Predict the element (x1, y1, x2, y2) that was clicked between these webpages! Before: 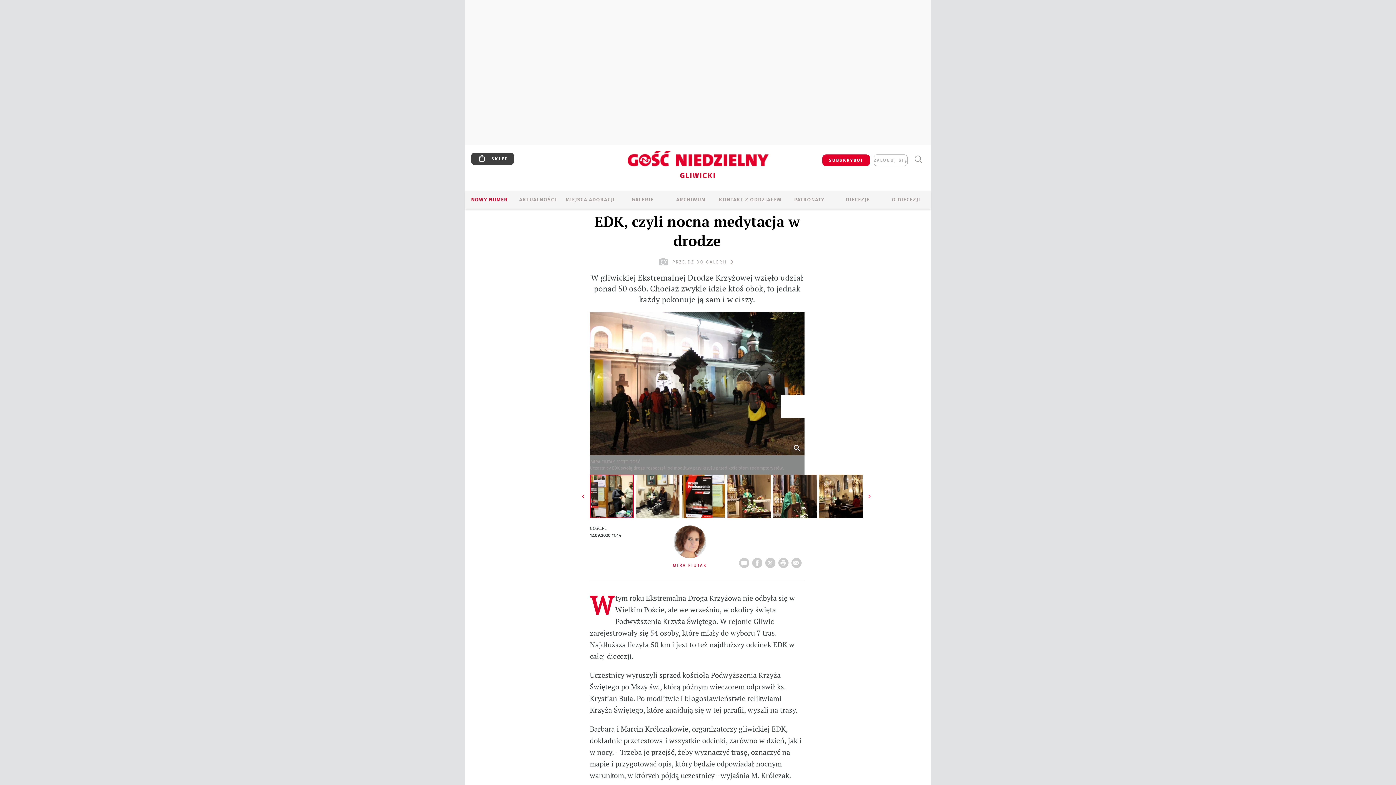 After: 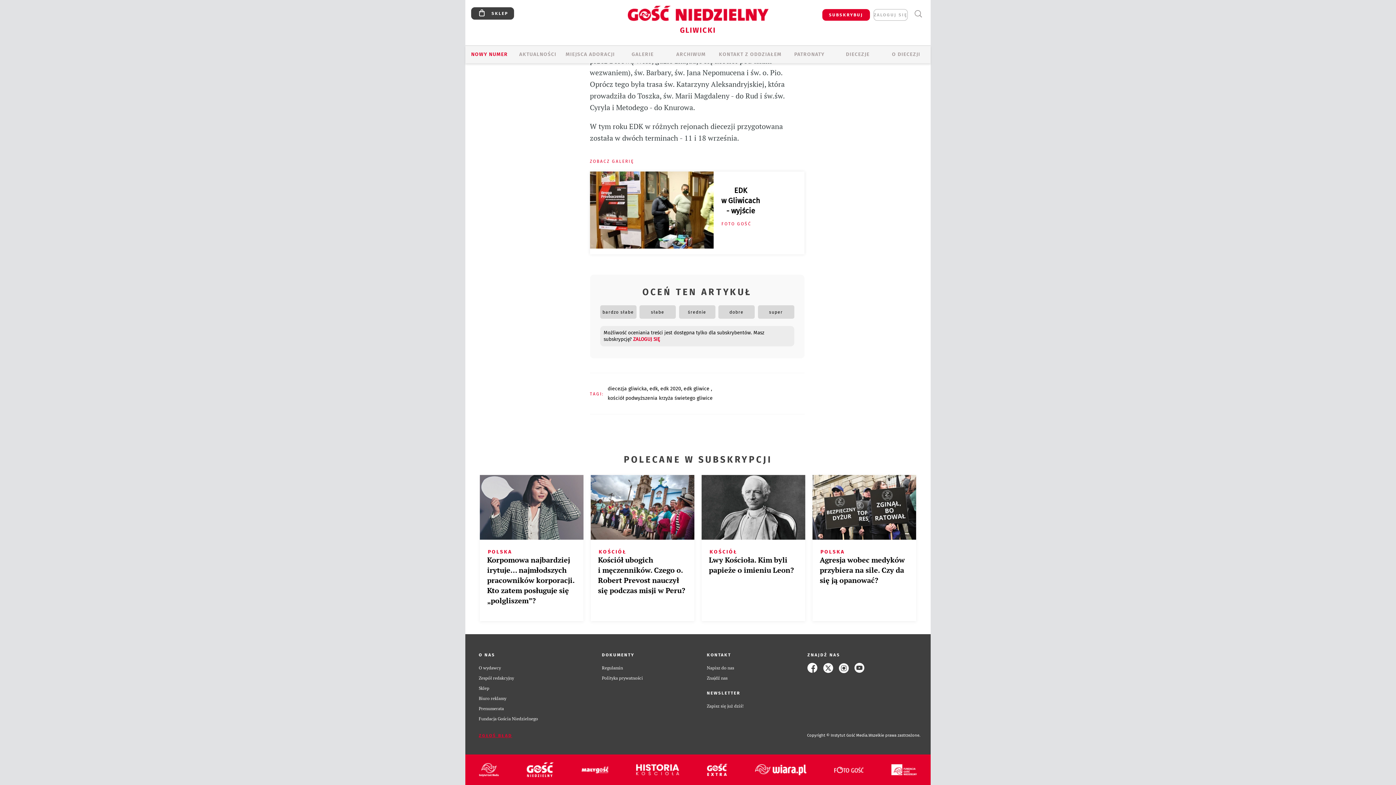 Action: label: PRZEJDŹ DO GALERII bbox: (590, 257, 804, 266)